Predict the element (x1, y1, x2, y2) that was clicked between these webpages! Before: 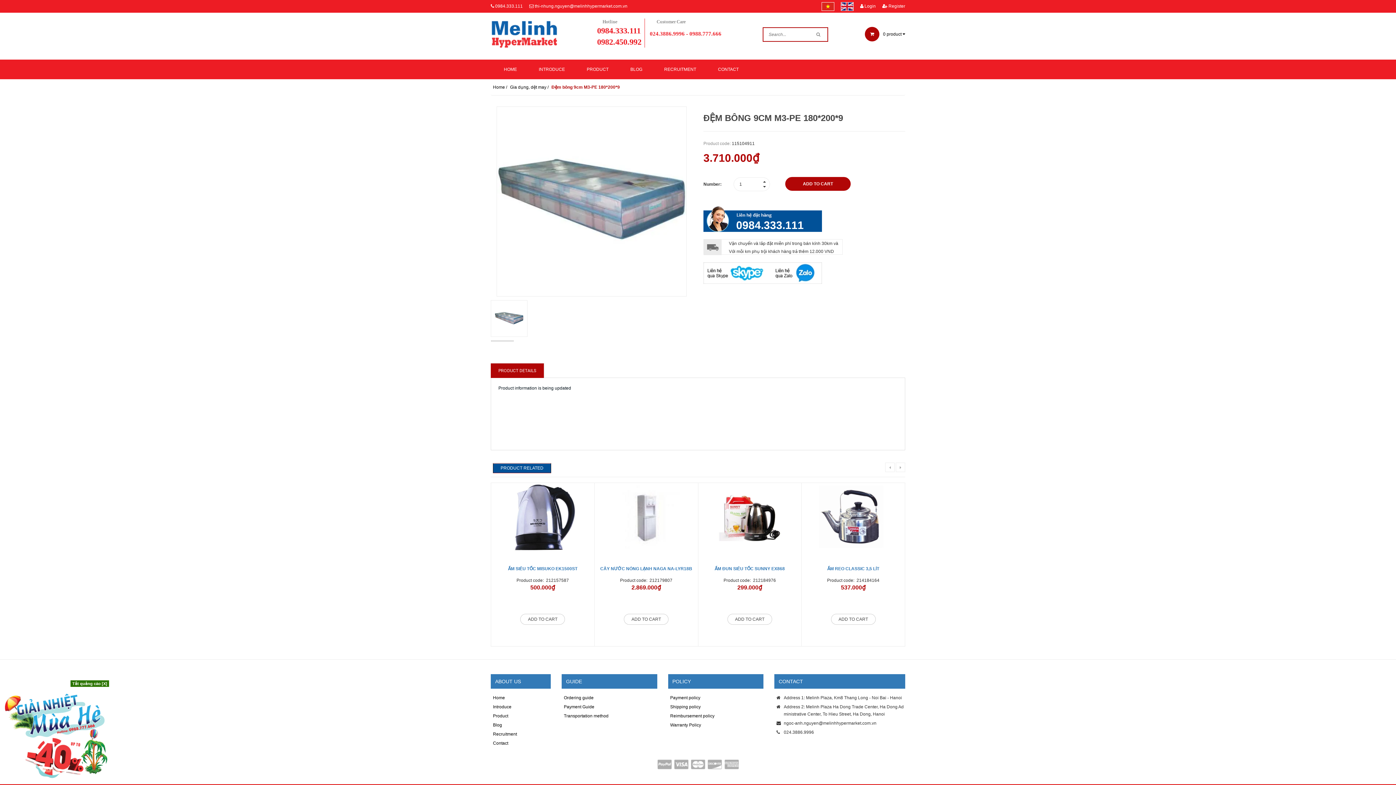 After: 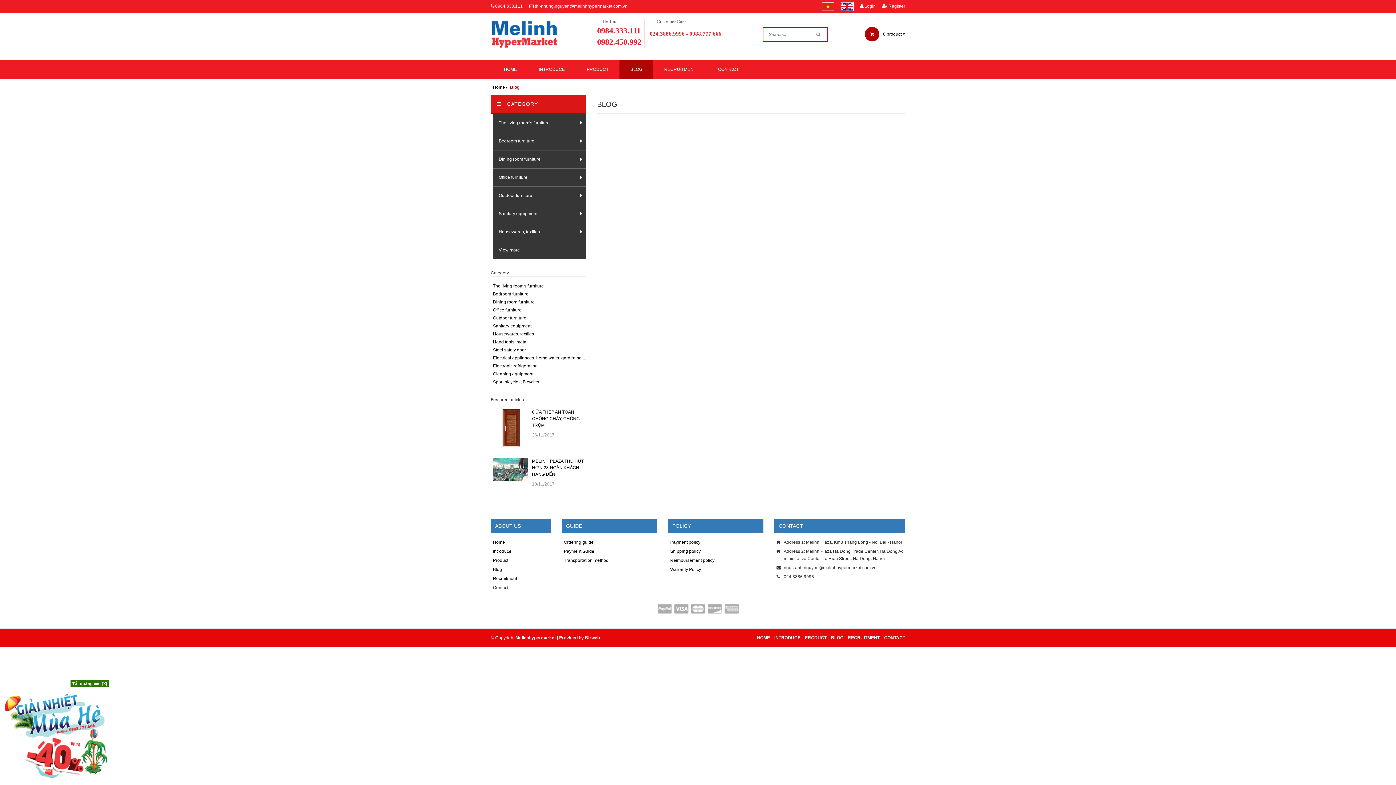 Action: label: BLOG bbox: (619, 59, 653, 79)